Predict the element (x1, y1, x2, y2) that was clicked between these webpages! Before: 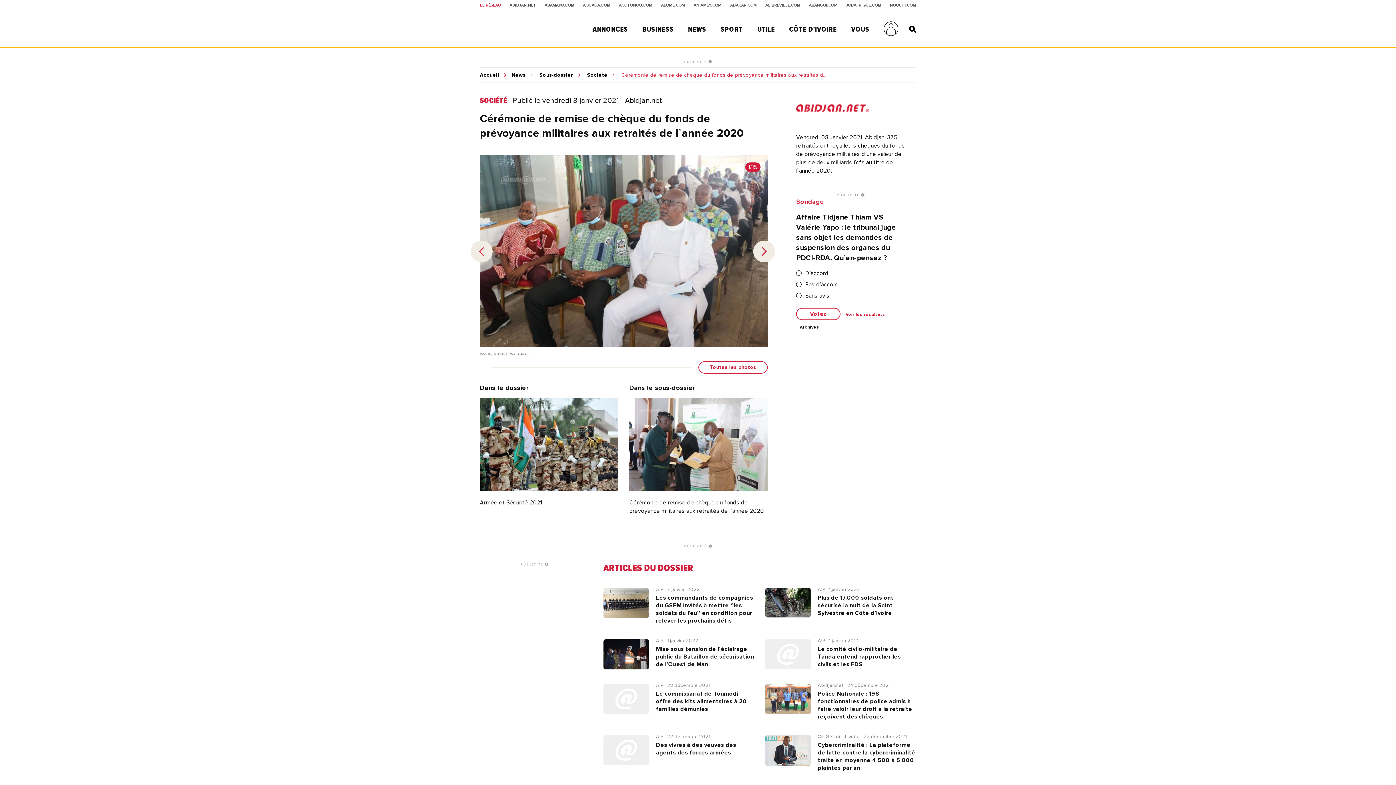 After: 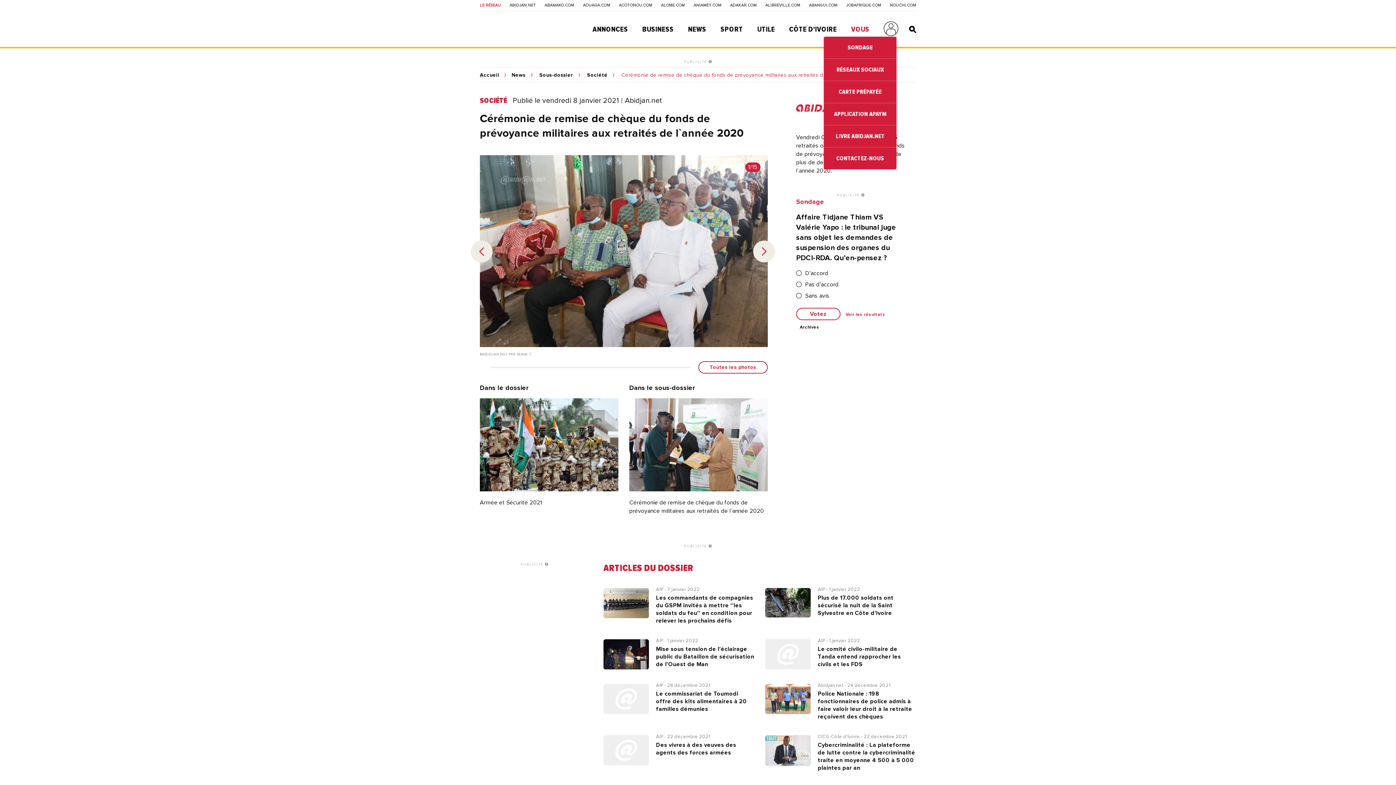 Action: bbox: (851, 25, 869, 33) label: VOUS